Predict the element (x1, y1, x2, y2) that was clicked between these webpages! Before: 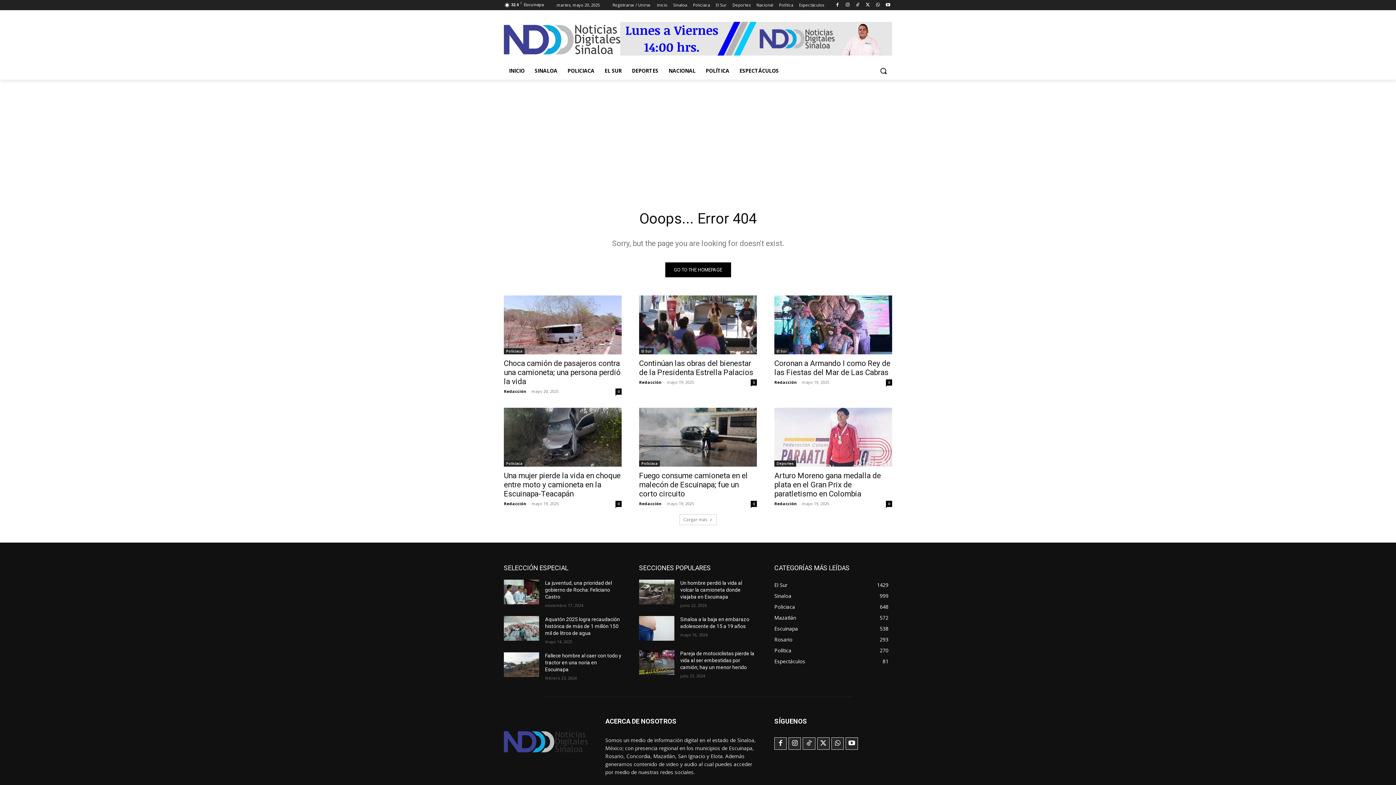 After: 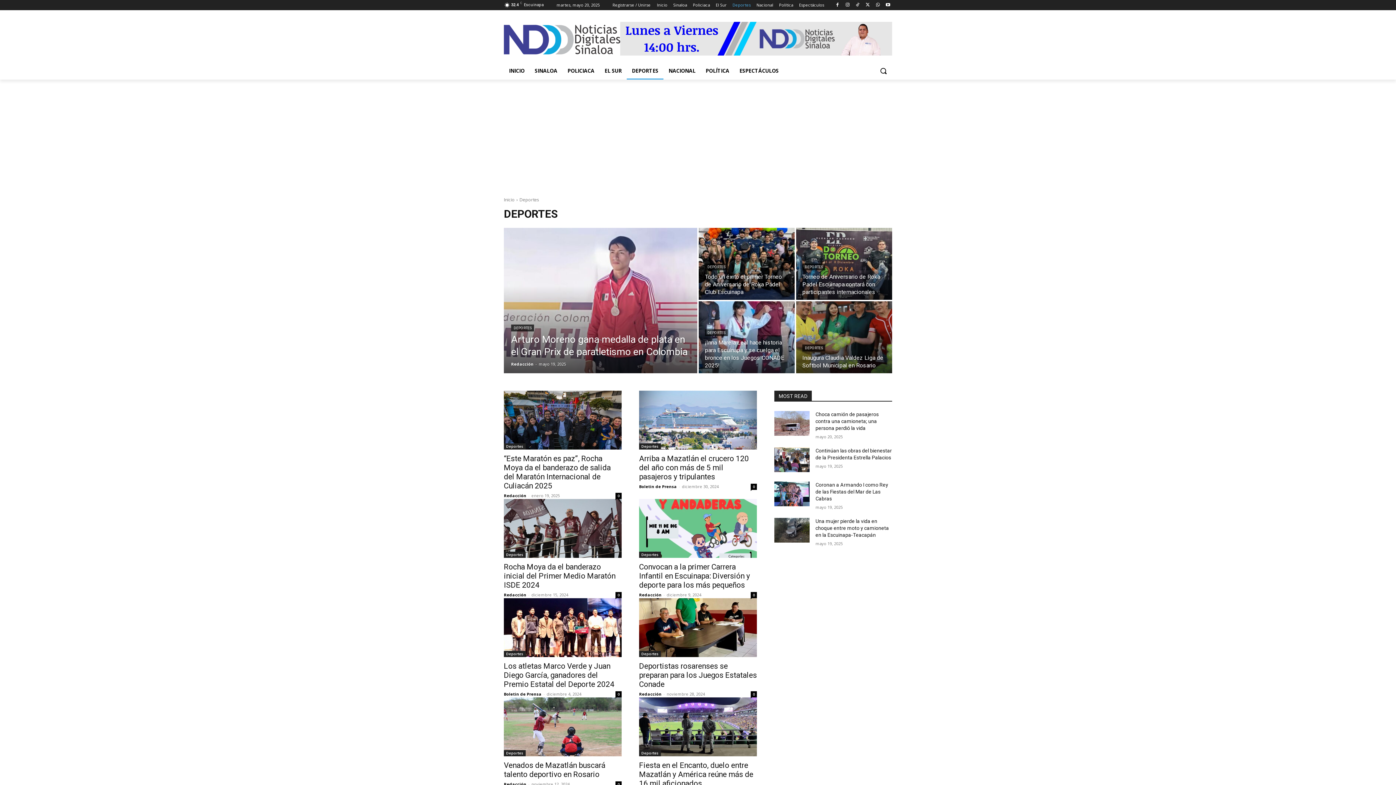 Action: bbox: (774, 460, 796, 466) label: Deportes